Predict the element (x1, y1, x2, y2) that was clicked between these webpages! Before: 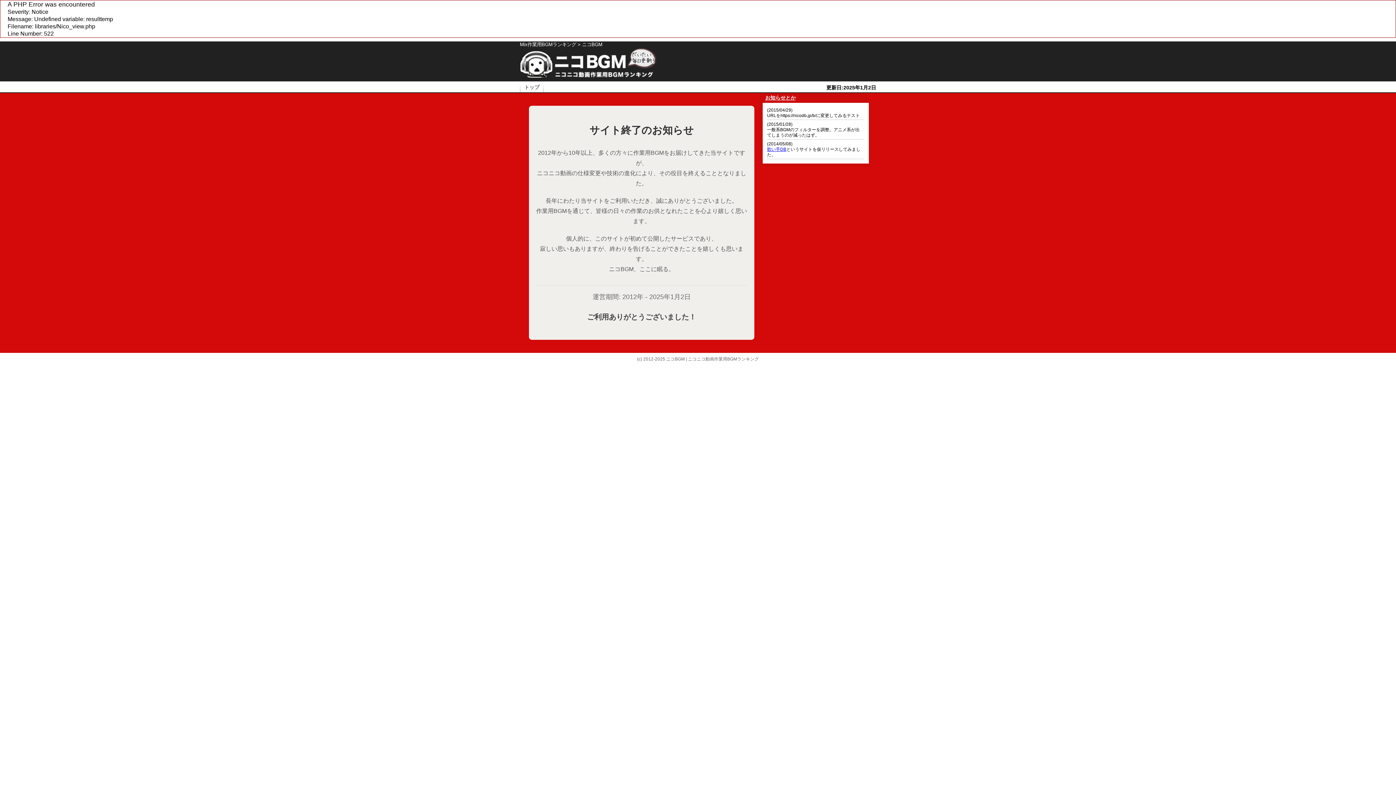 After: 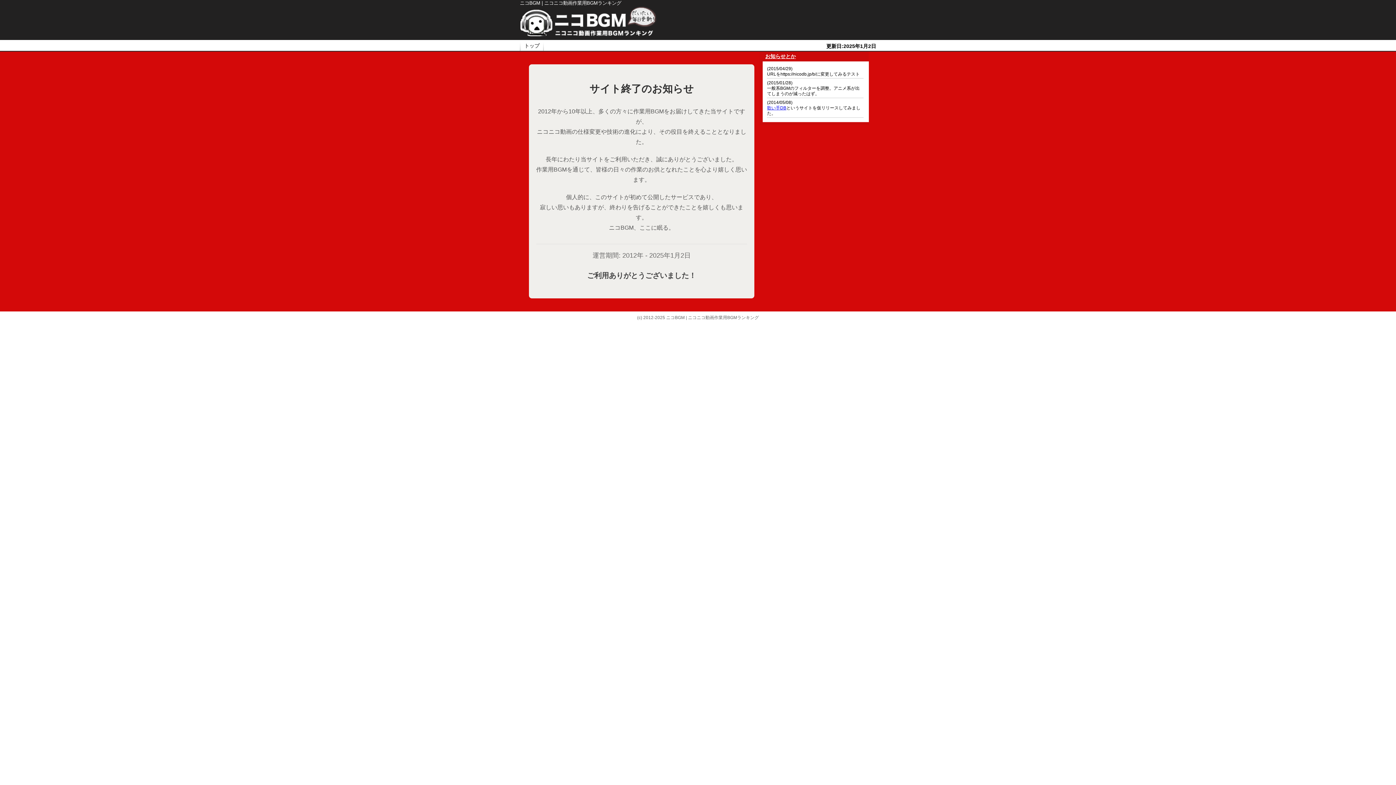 Action: bbox: (524, 84, 539, 90) label: トップ